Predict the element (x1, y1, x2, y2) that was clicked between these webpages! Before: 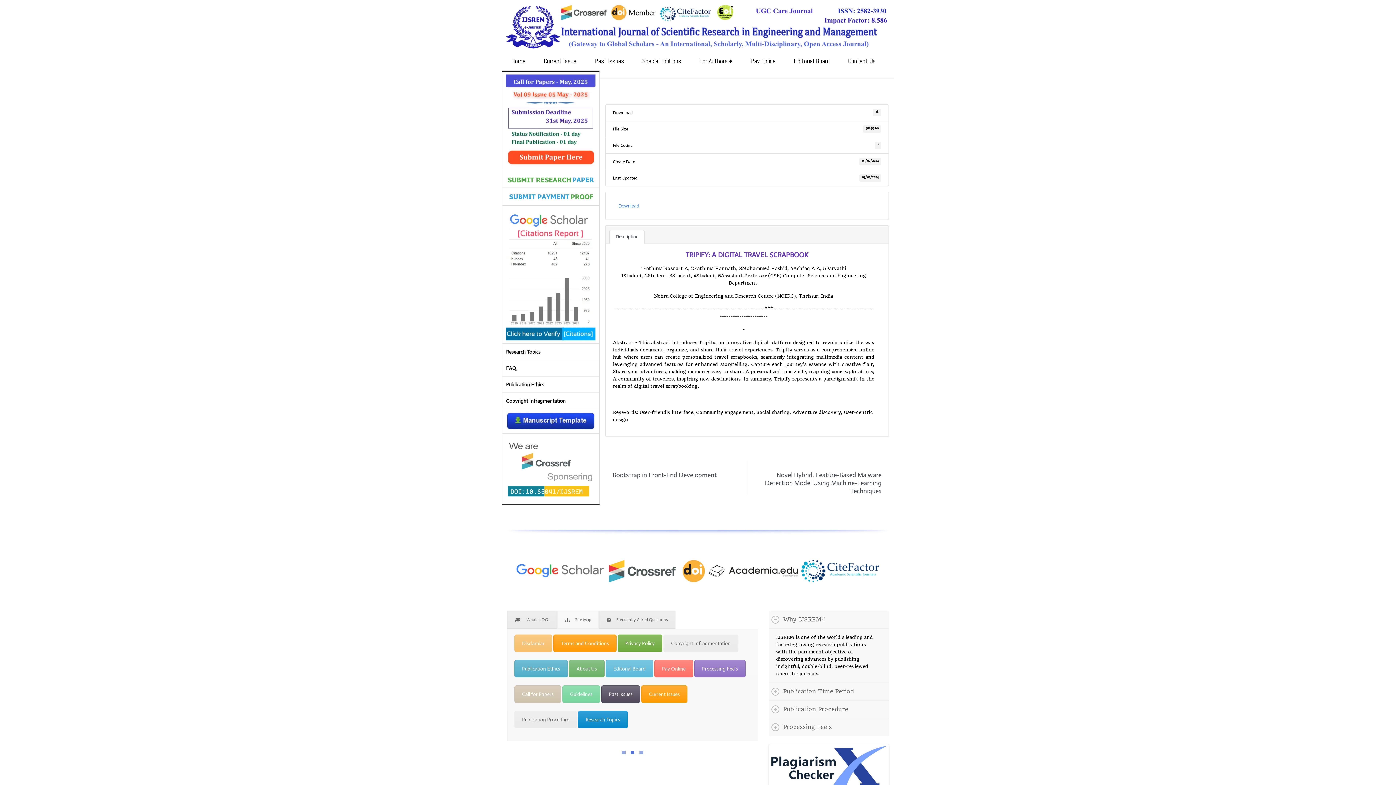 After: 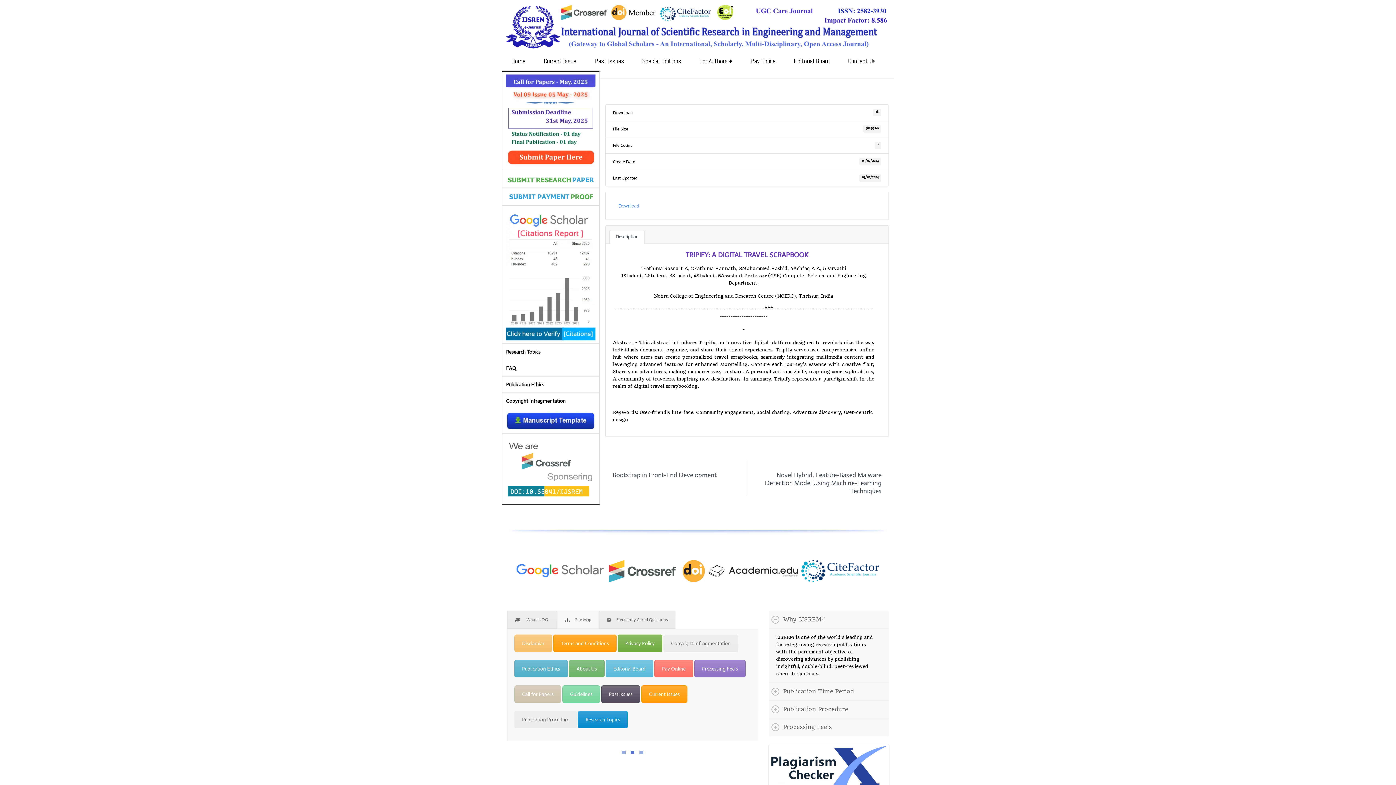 Action: label: Site Map bbox: (557, 611, 598, 629)